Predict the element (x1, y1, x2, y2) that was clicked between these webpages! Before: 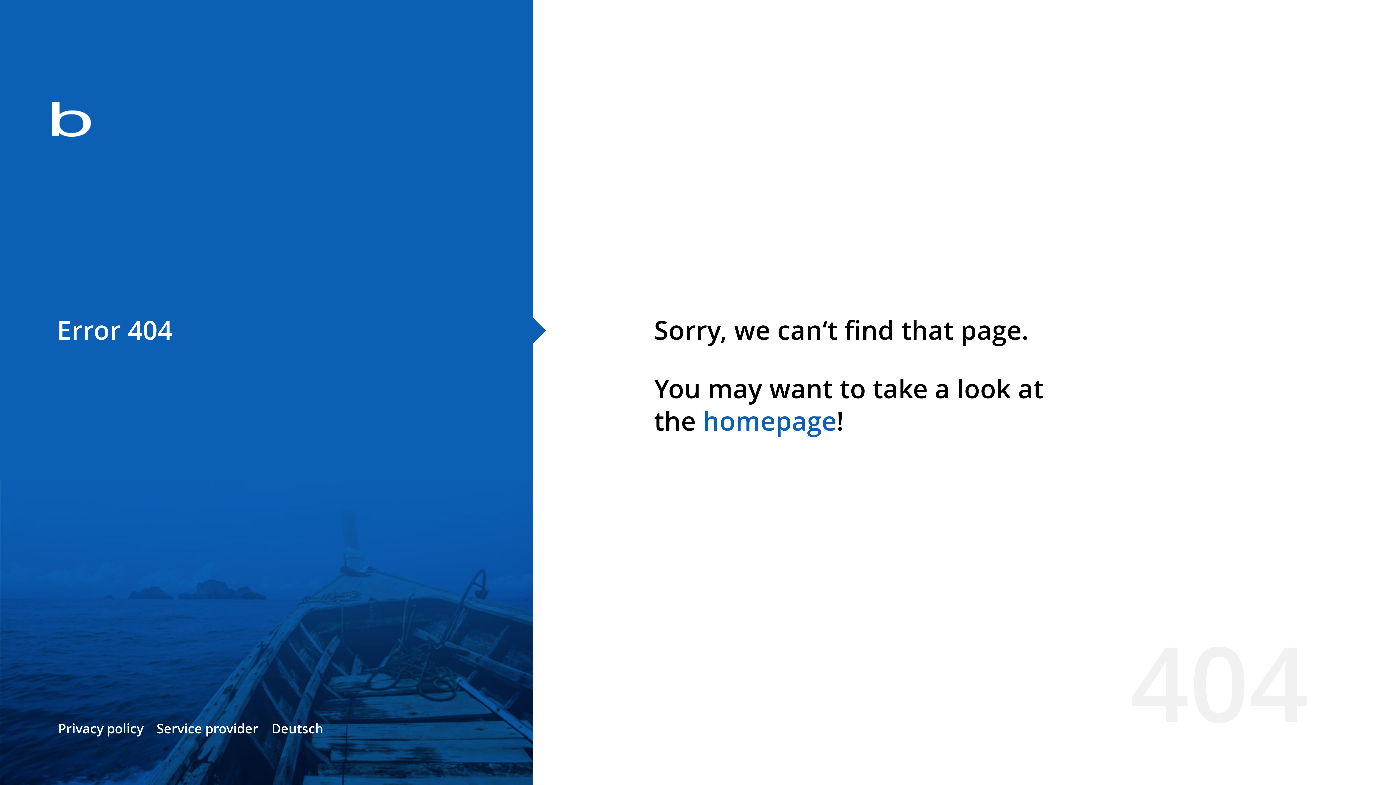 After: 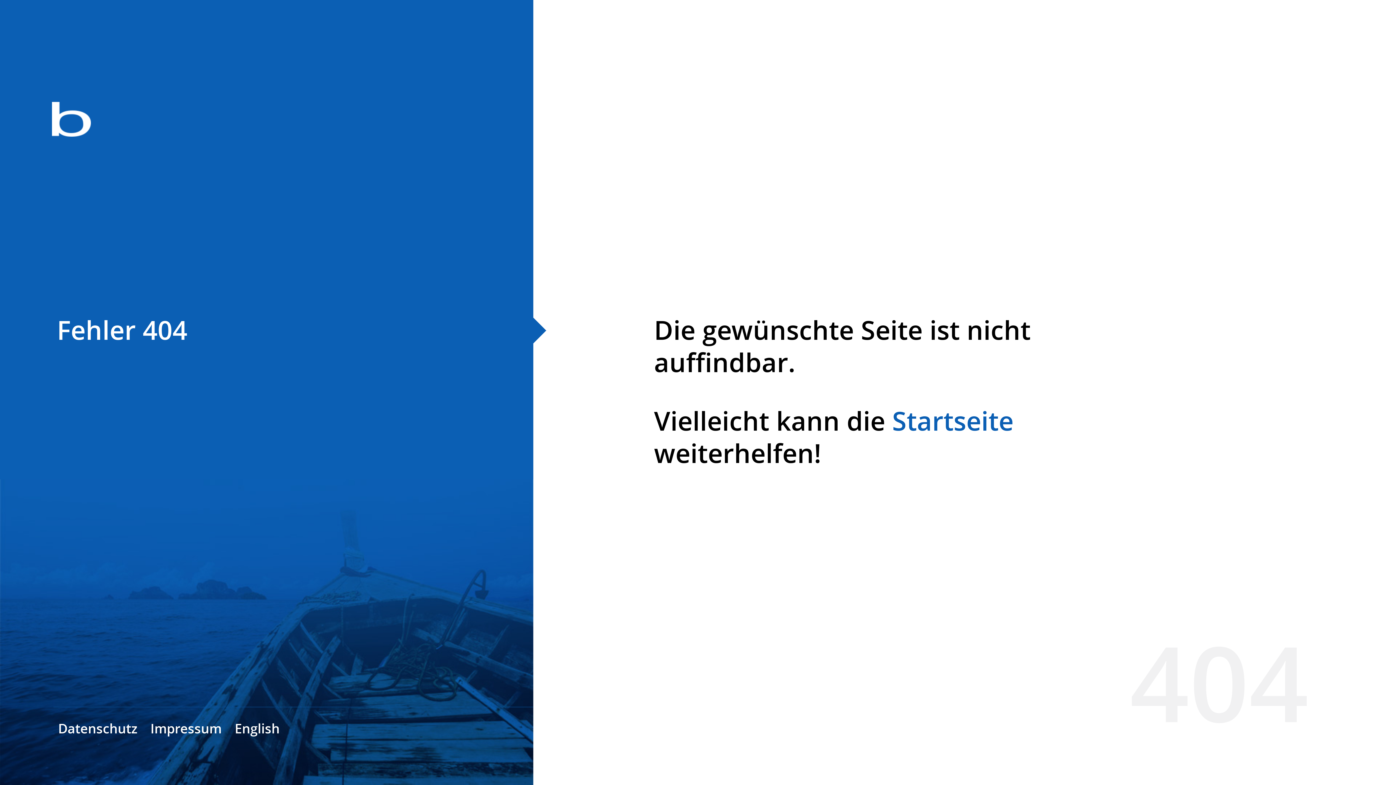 Action: label: Deutsch bbox: (271, 720, 323, 737)